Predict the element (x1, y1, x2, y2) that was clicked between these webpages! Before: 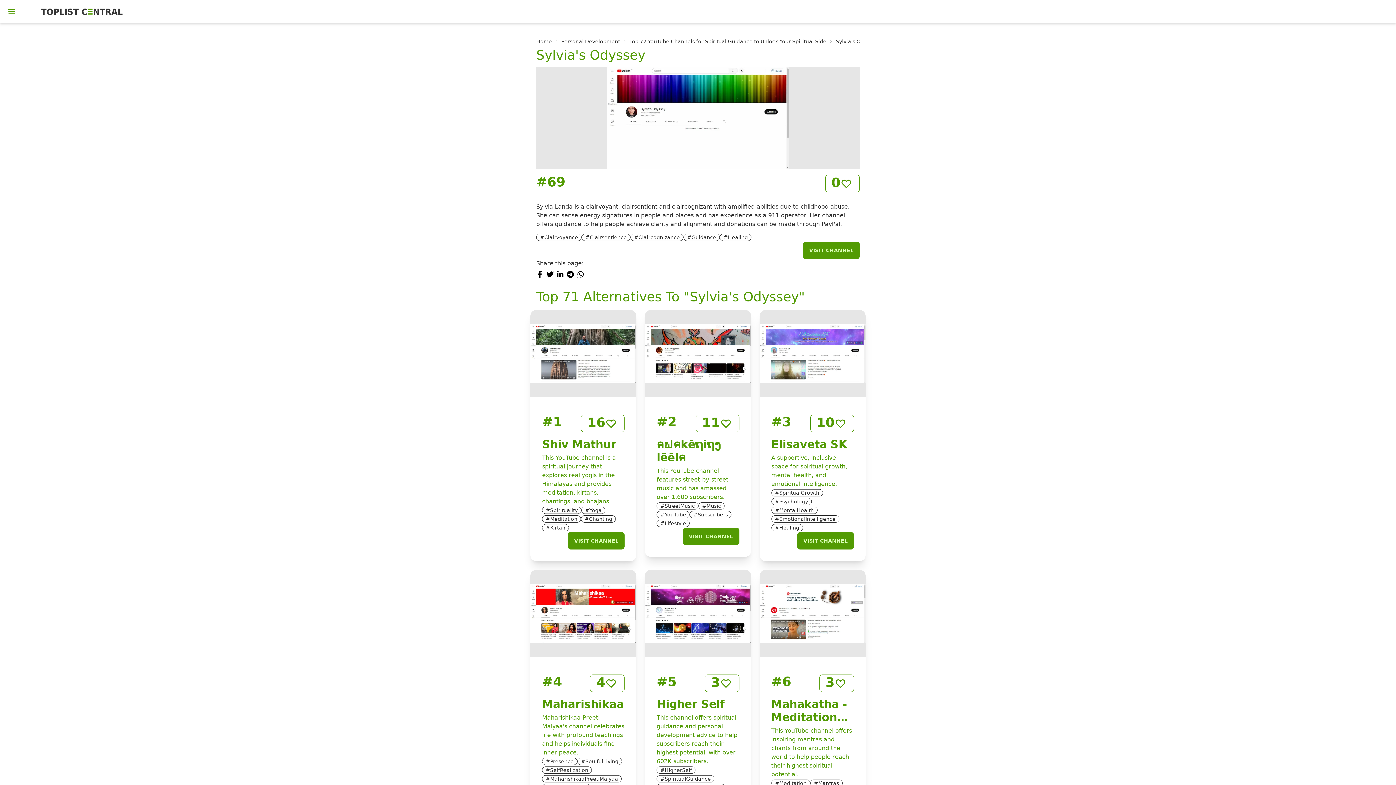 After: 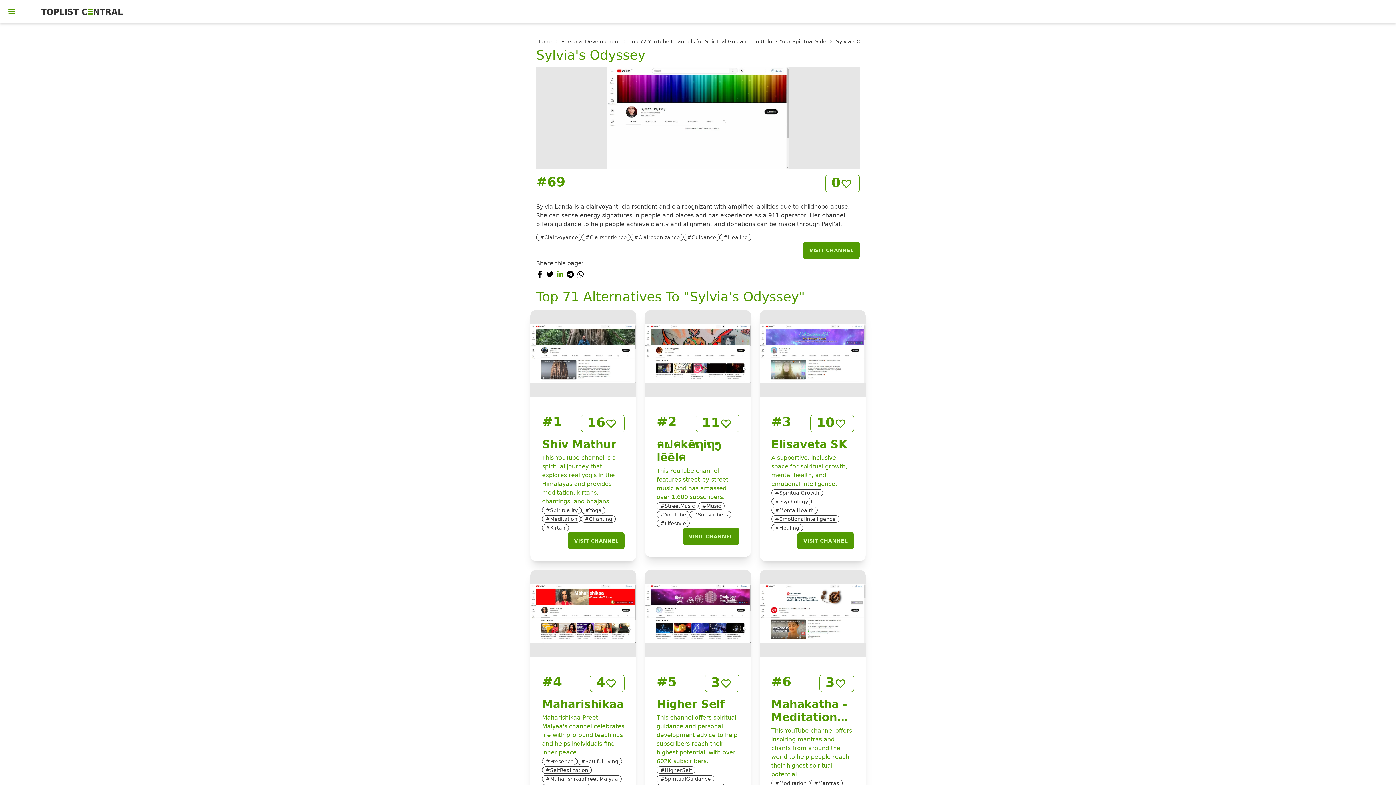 Action: bbox: (556, 271, 564, 278)